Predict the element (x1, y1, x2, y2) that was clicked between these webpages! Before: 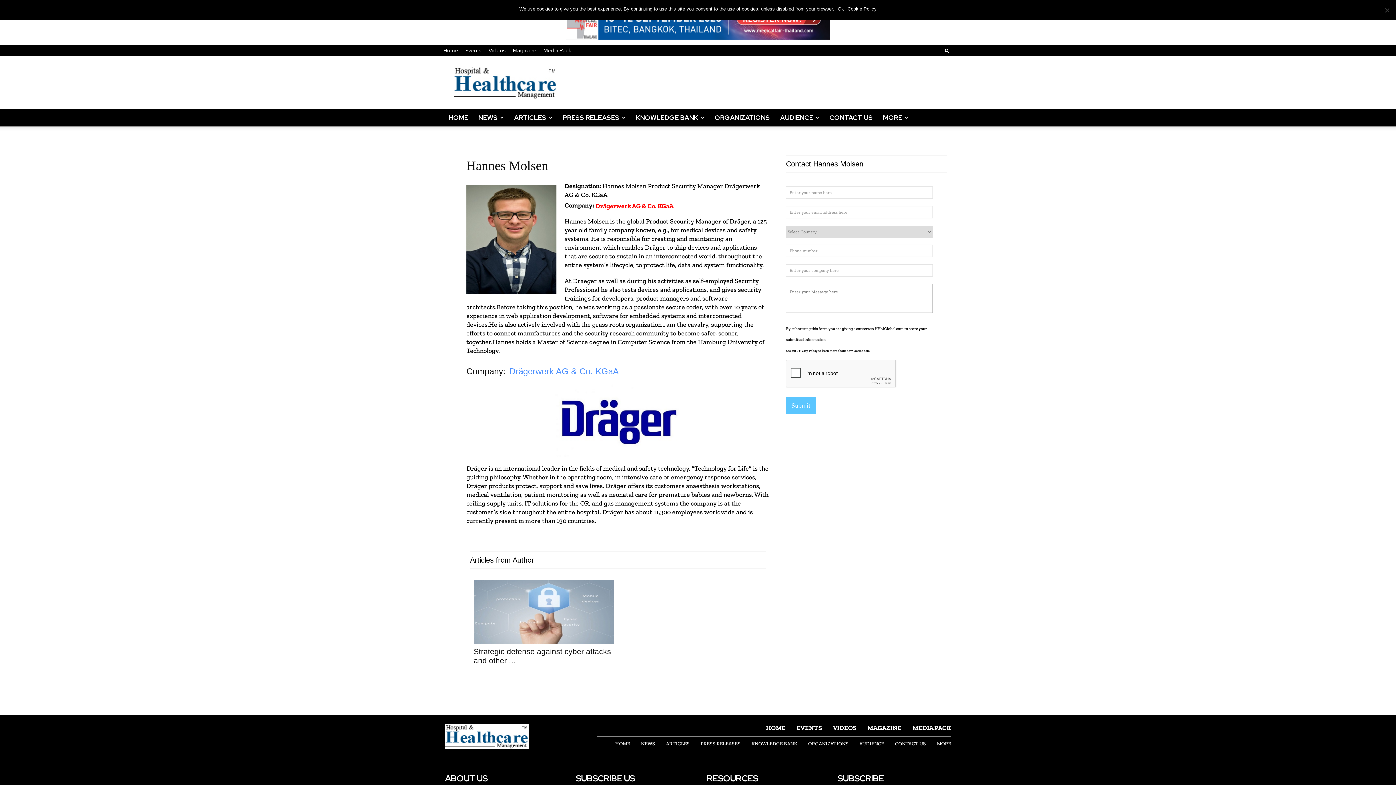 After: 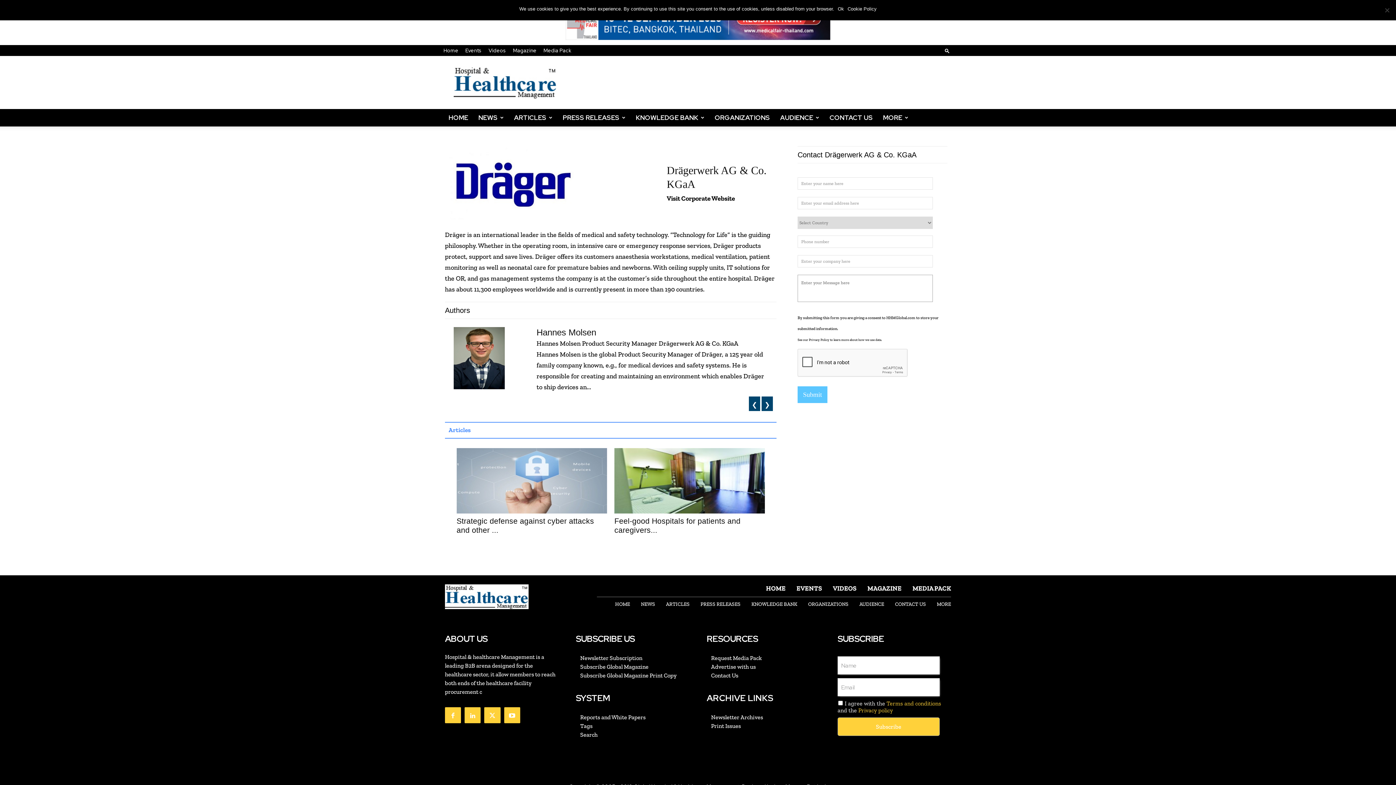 Action: bbox: (509, 366, 618, 376) label: Drägerwerk AG & Co. KGaA